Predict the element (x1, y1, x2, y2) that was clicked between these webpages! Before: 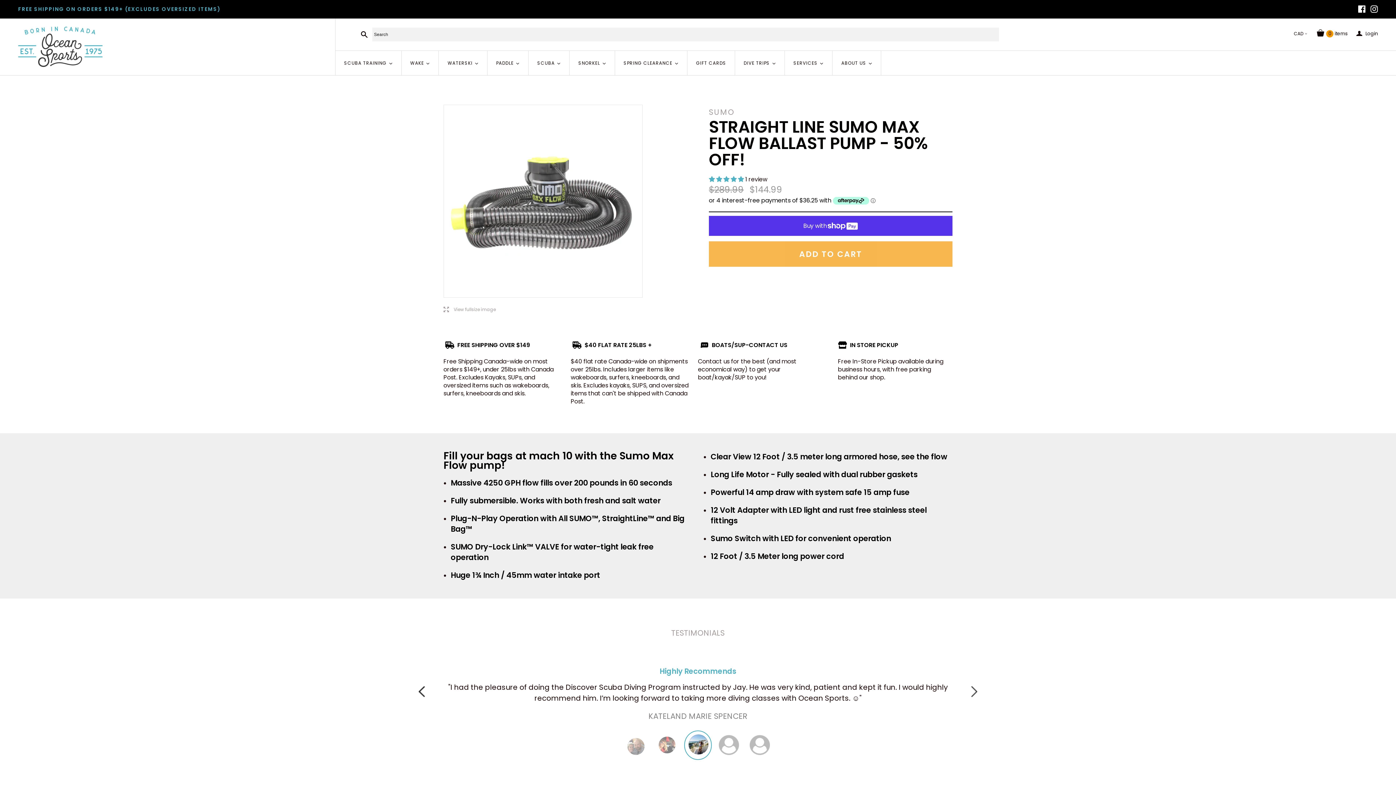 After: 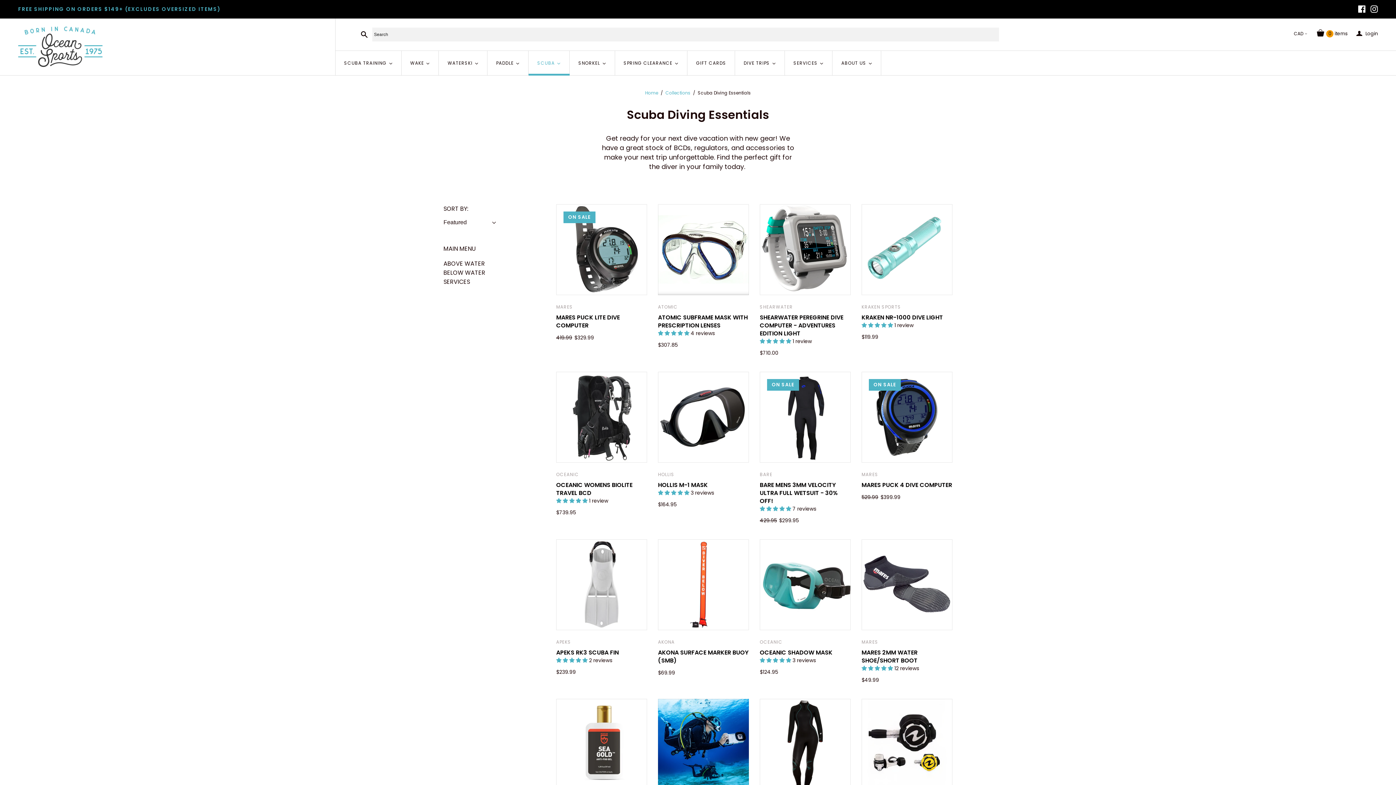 Action: label: SCUBA bbox: (528, 50, 569, 75)